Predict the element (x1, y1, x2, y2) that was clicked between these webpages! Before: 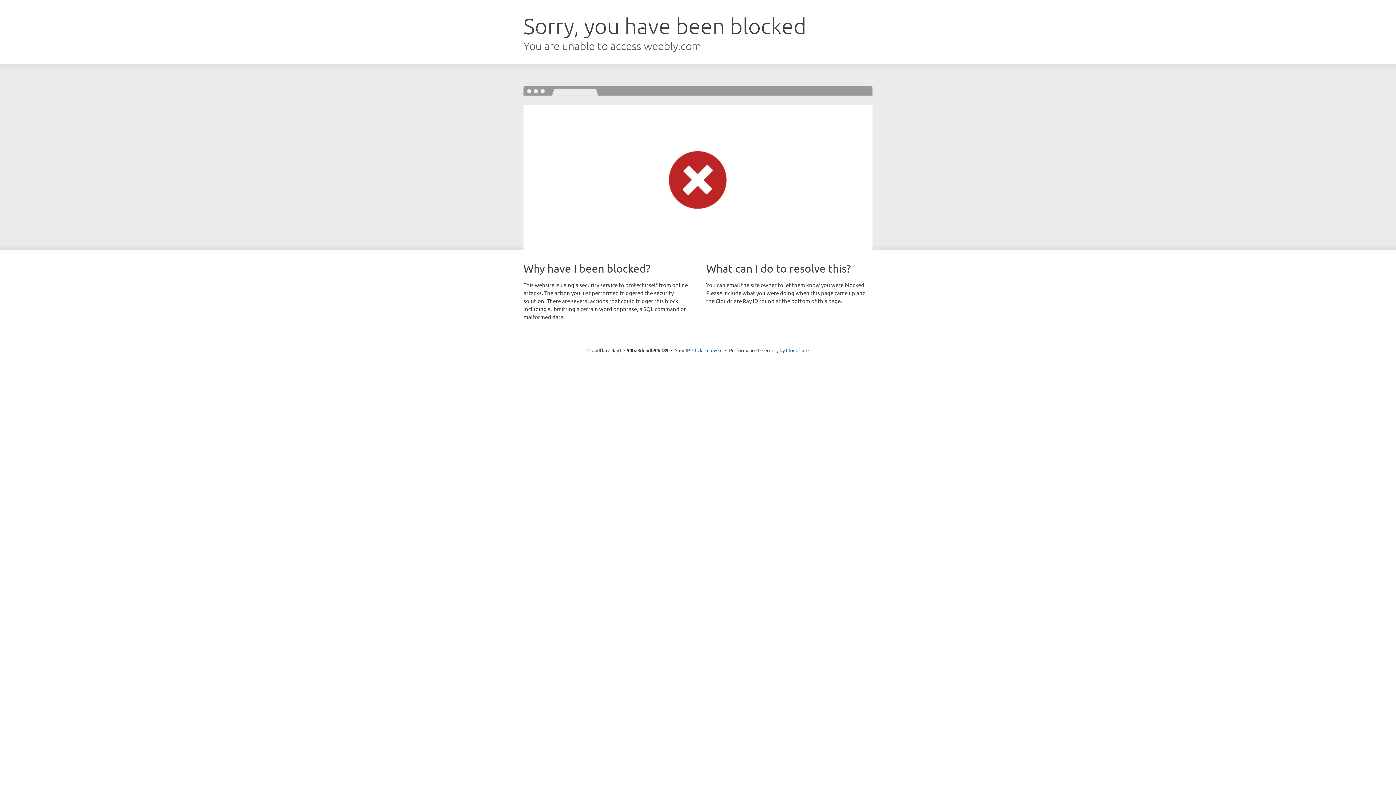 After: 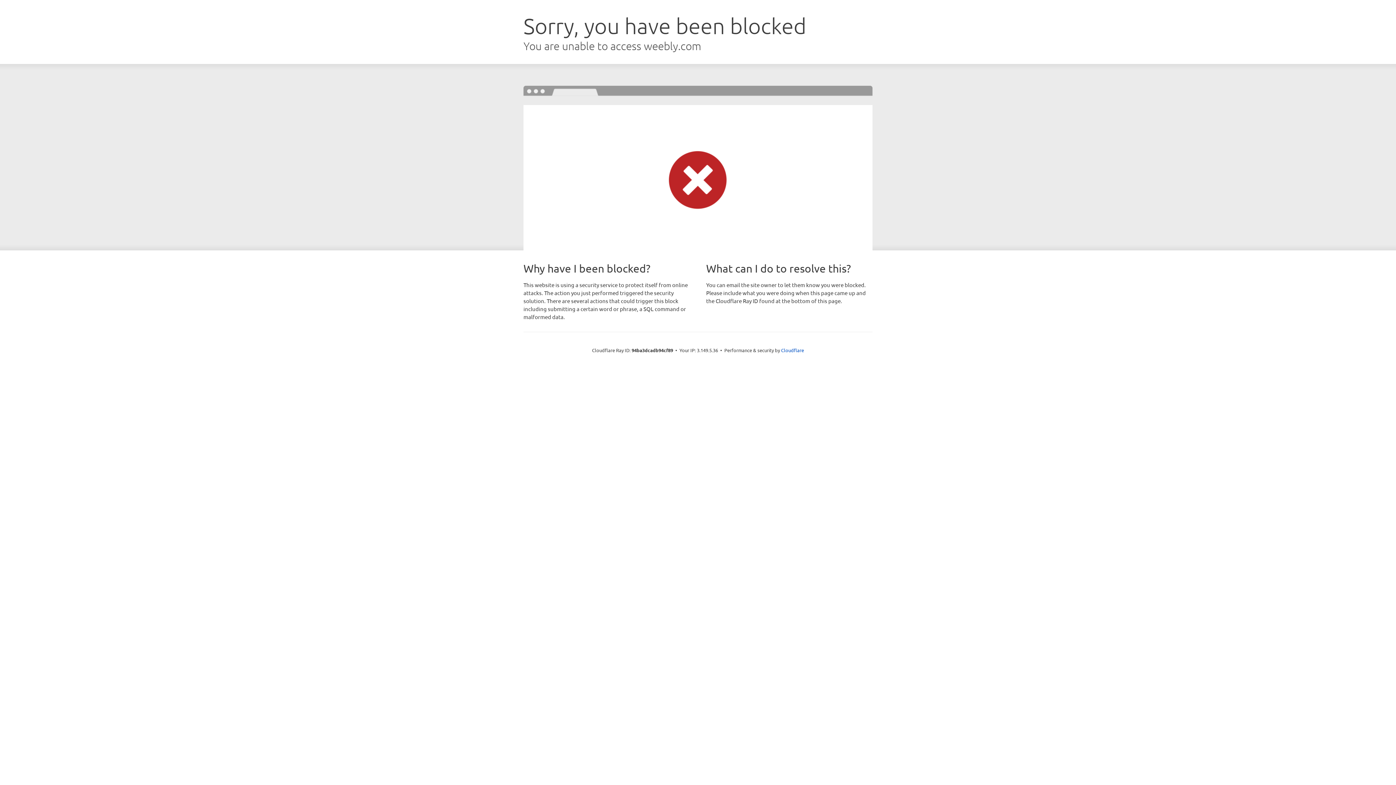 Action: label: Click to reveal bbox: (692, 346, 722, 353)